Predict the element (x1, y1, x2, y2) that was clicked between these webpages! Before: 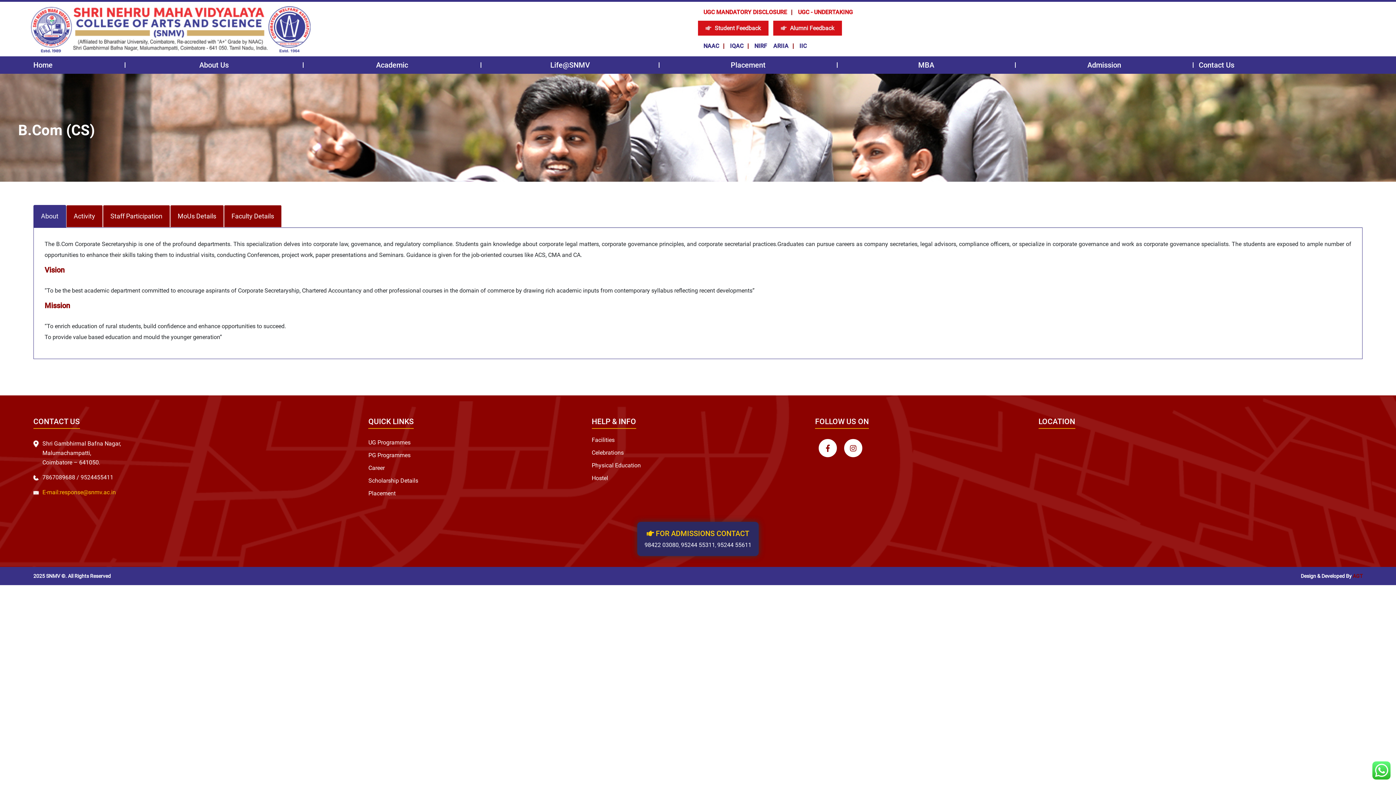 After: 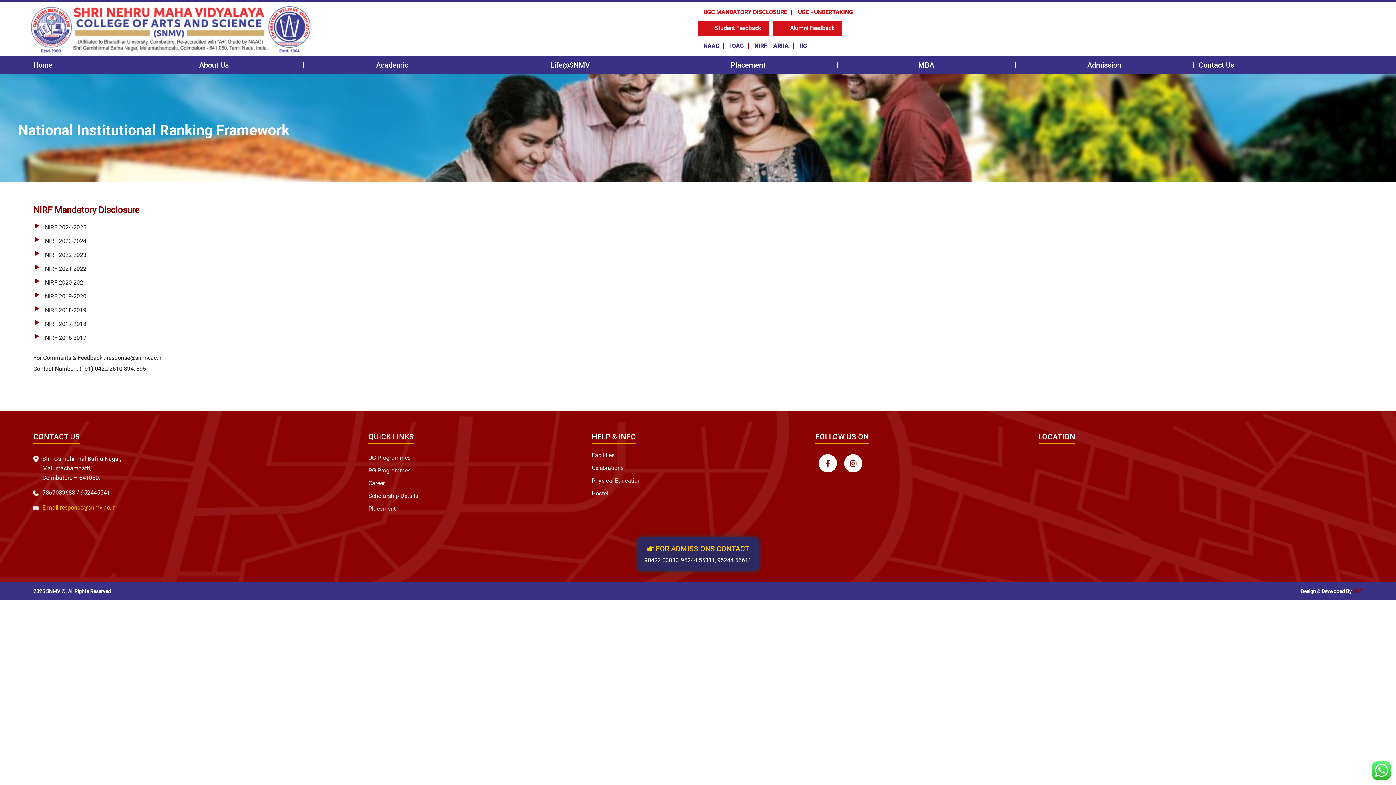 Action: bbox: (752, 40, 767, 51) label: NIRF